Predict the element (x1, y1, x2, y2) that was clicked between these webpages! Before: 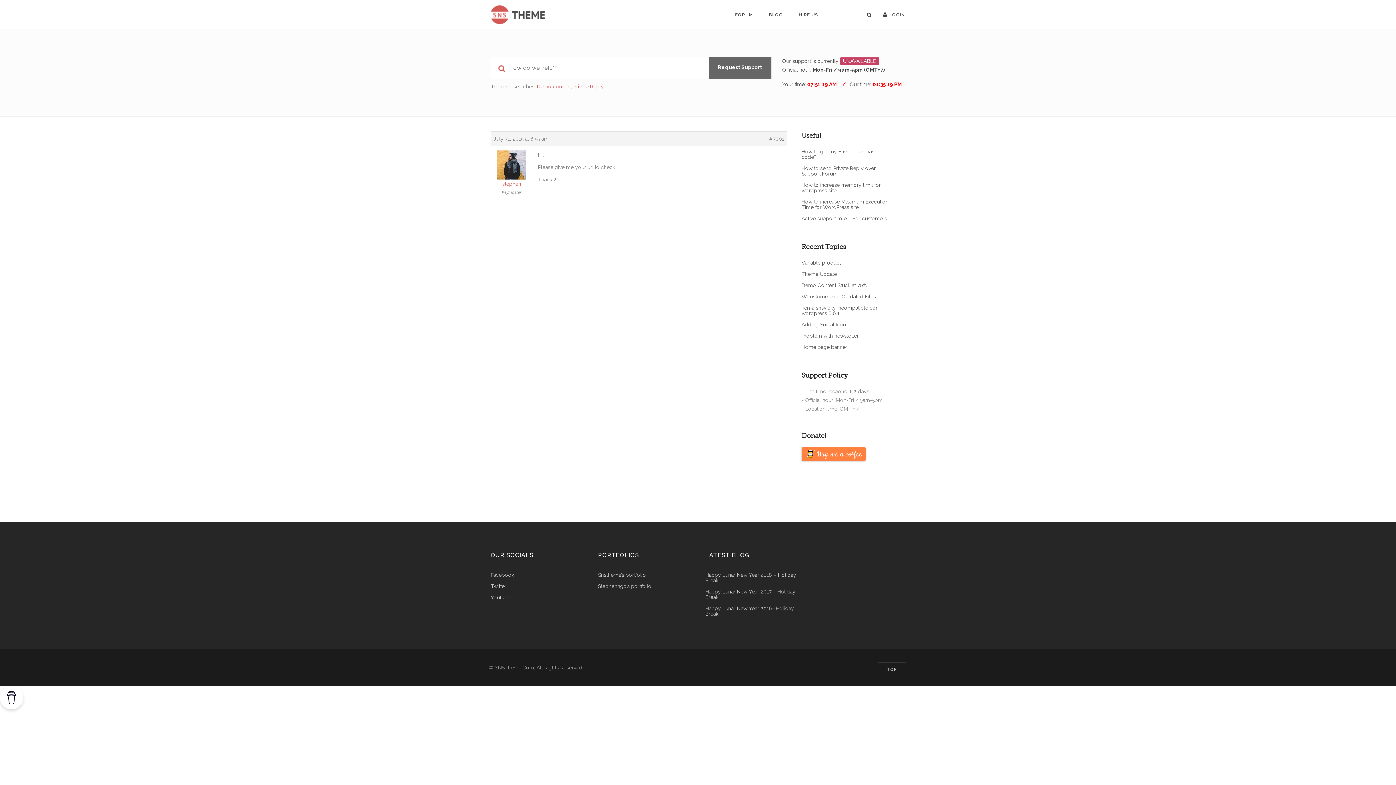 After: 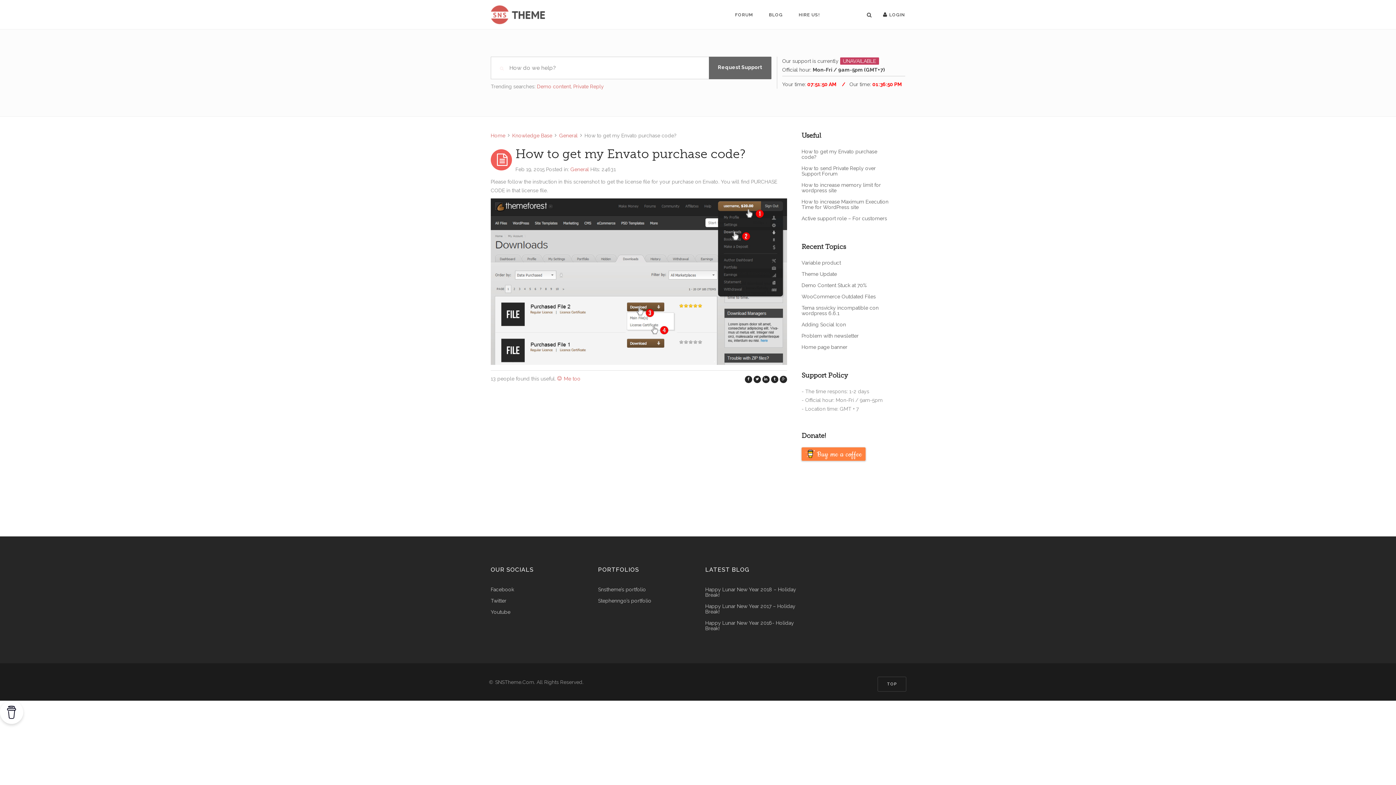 Action: bbox: (801, 149, 890, 160) label: How to get my Envato purchase code?